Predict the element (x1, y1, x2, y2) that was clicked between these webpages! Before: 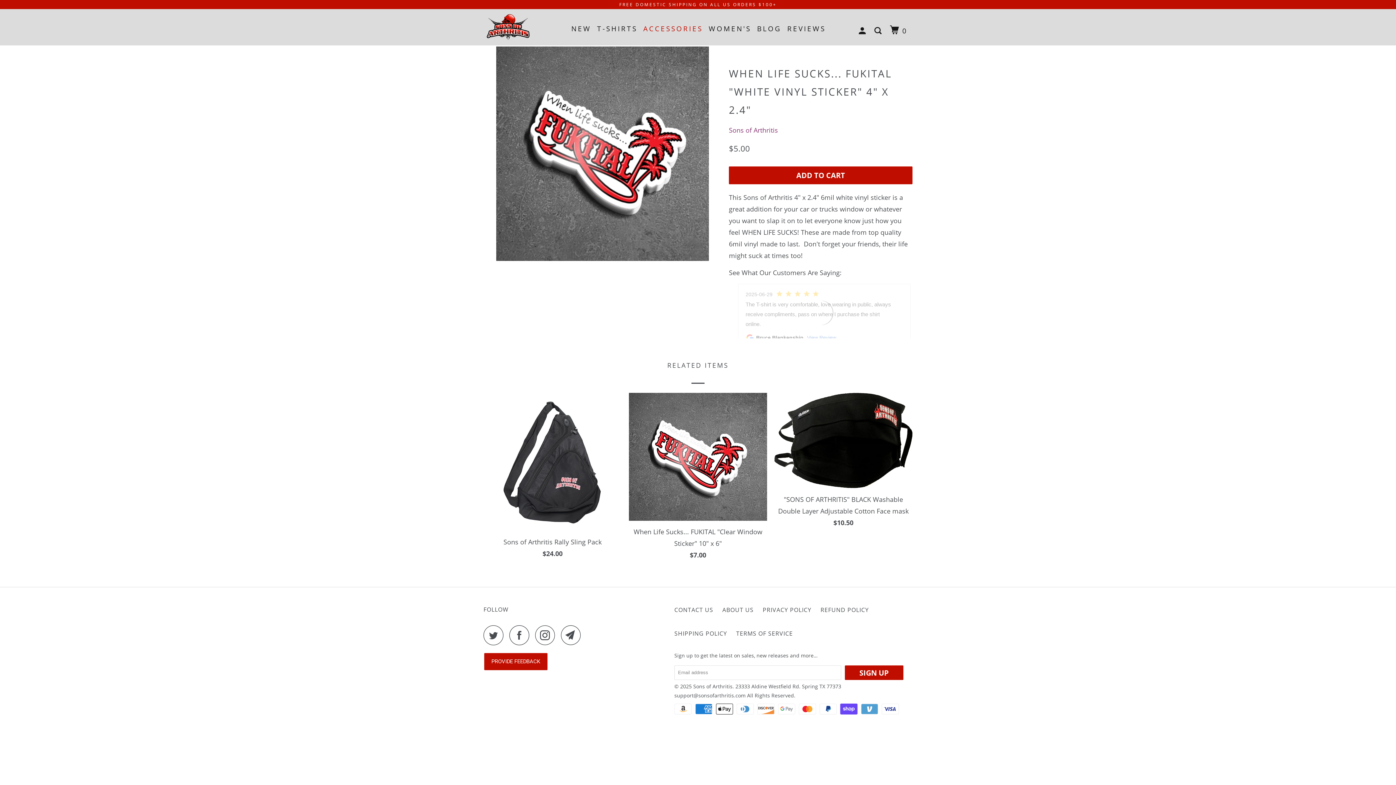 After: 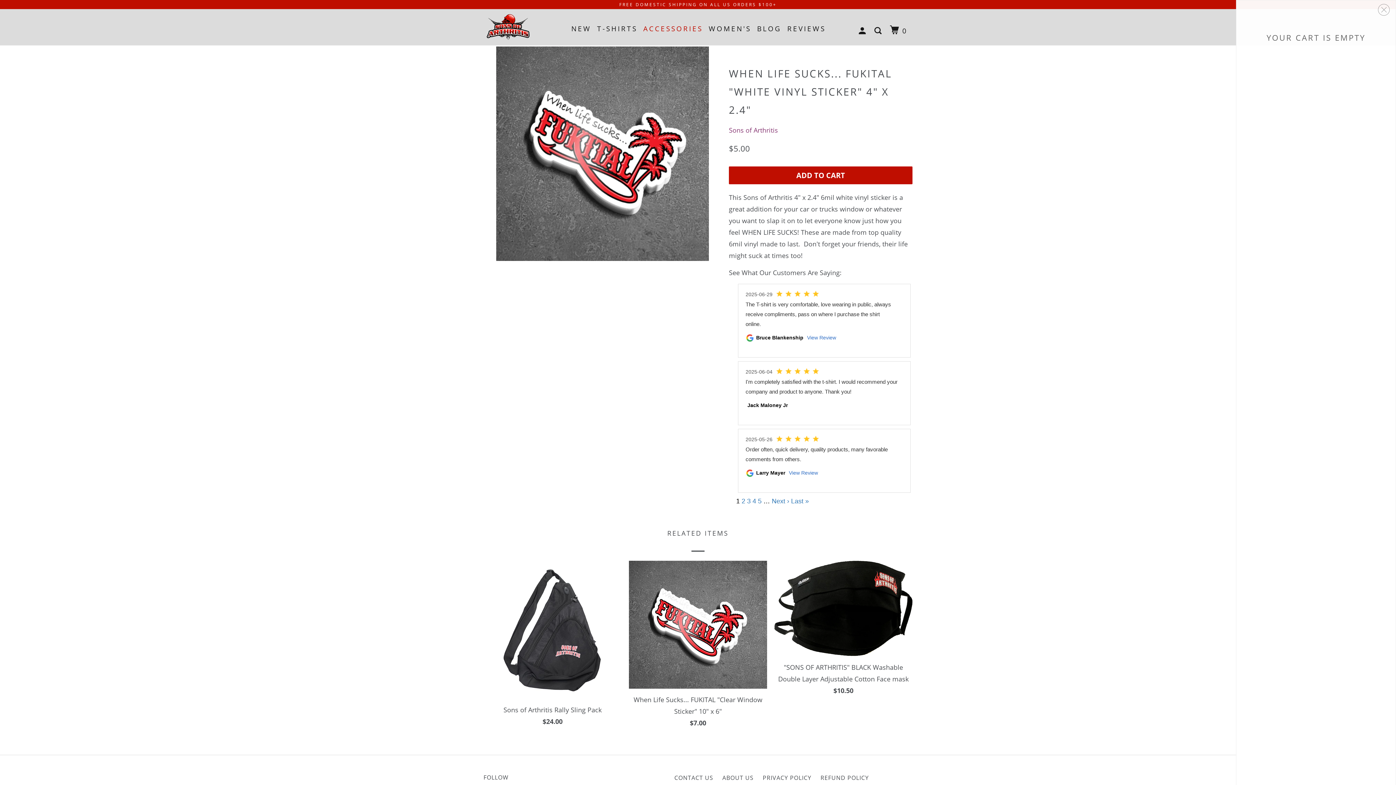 Action: bbox: (888, 21, 910, 38) label: 0